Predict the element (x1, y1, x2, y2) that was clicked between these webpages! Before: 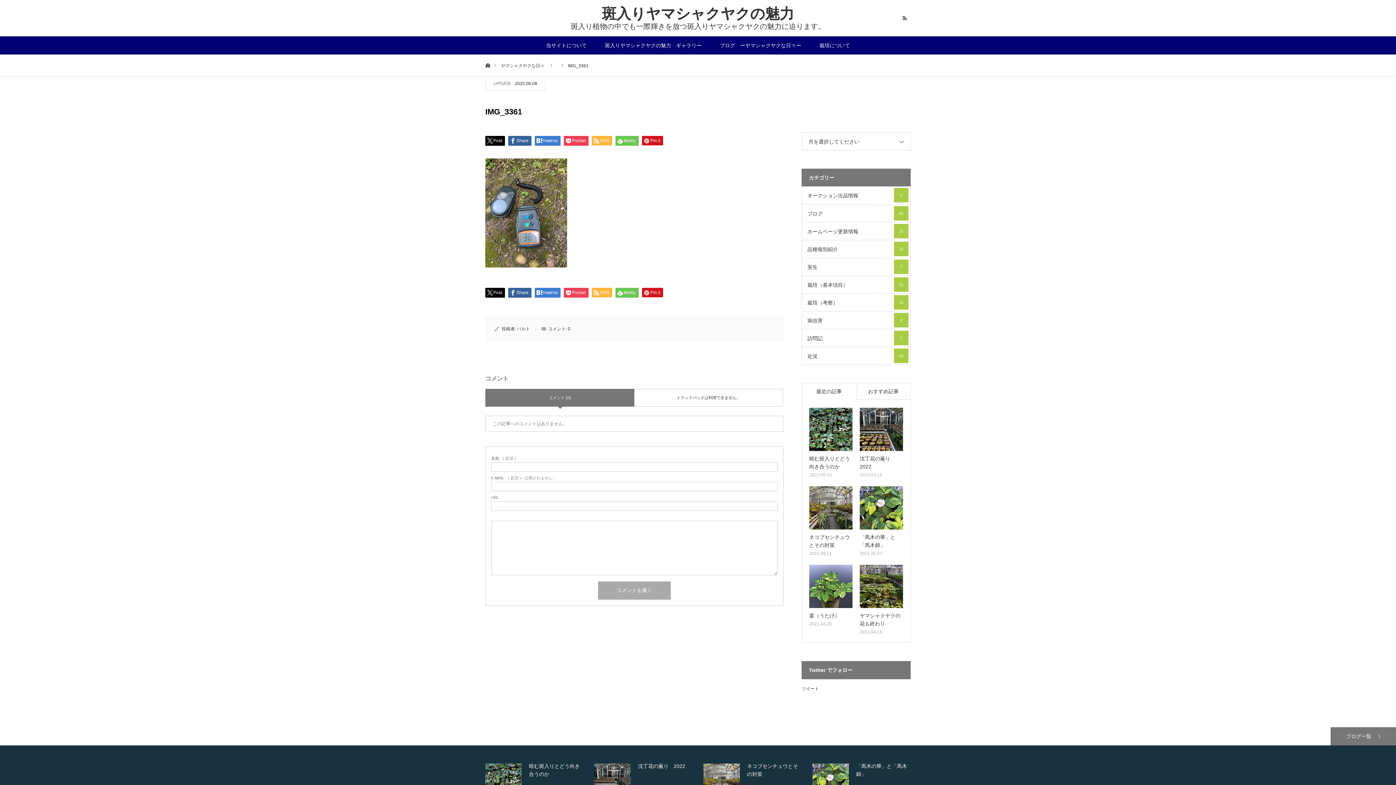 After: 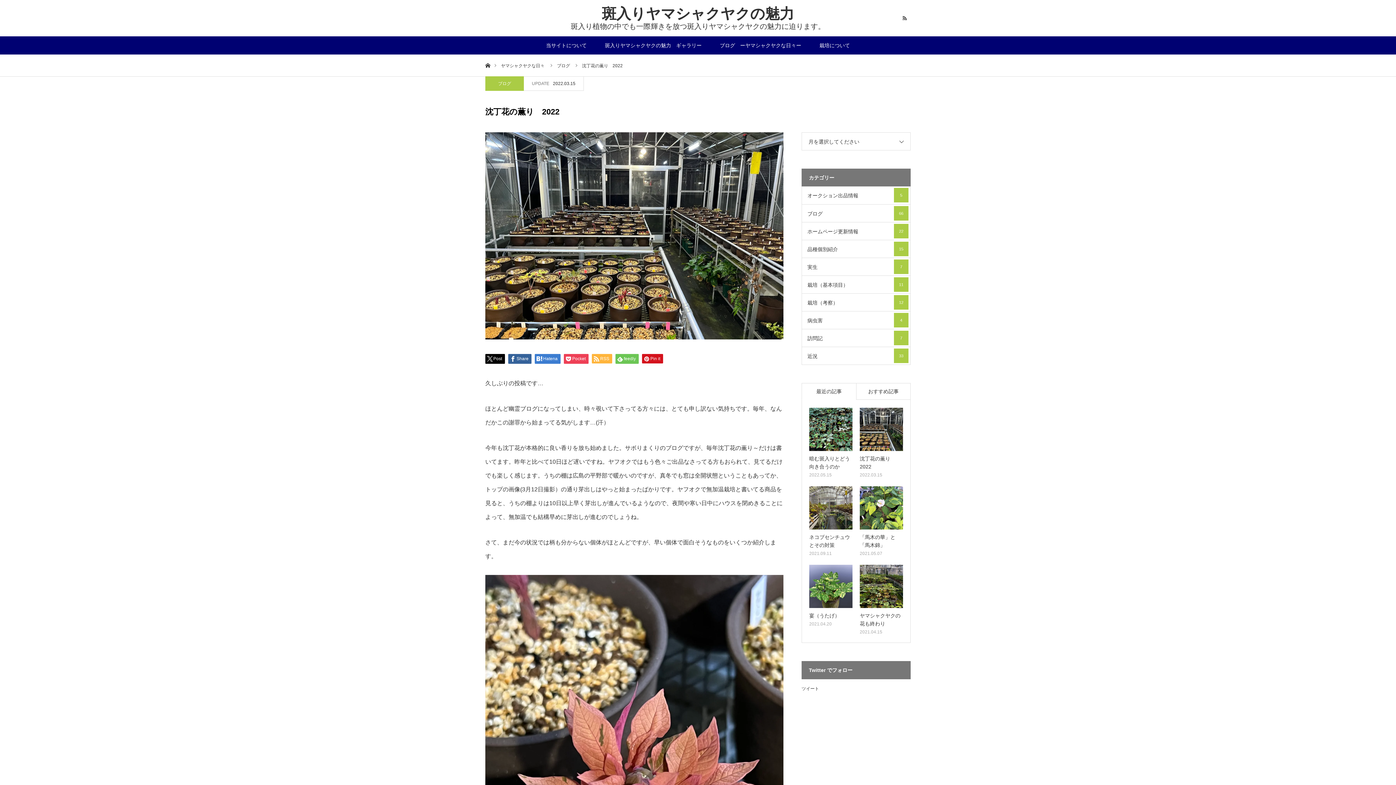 Action: bbox: (630, 764, 700, 800) label: 沈丁花の薫り　2022